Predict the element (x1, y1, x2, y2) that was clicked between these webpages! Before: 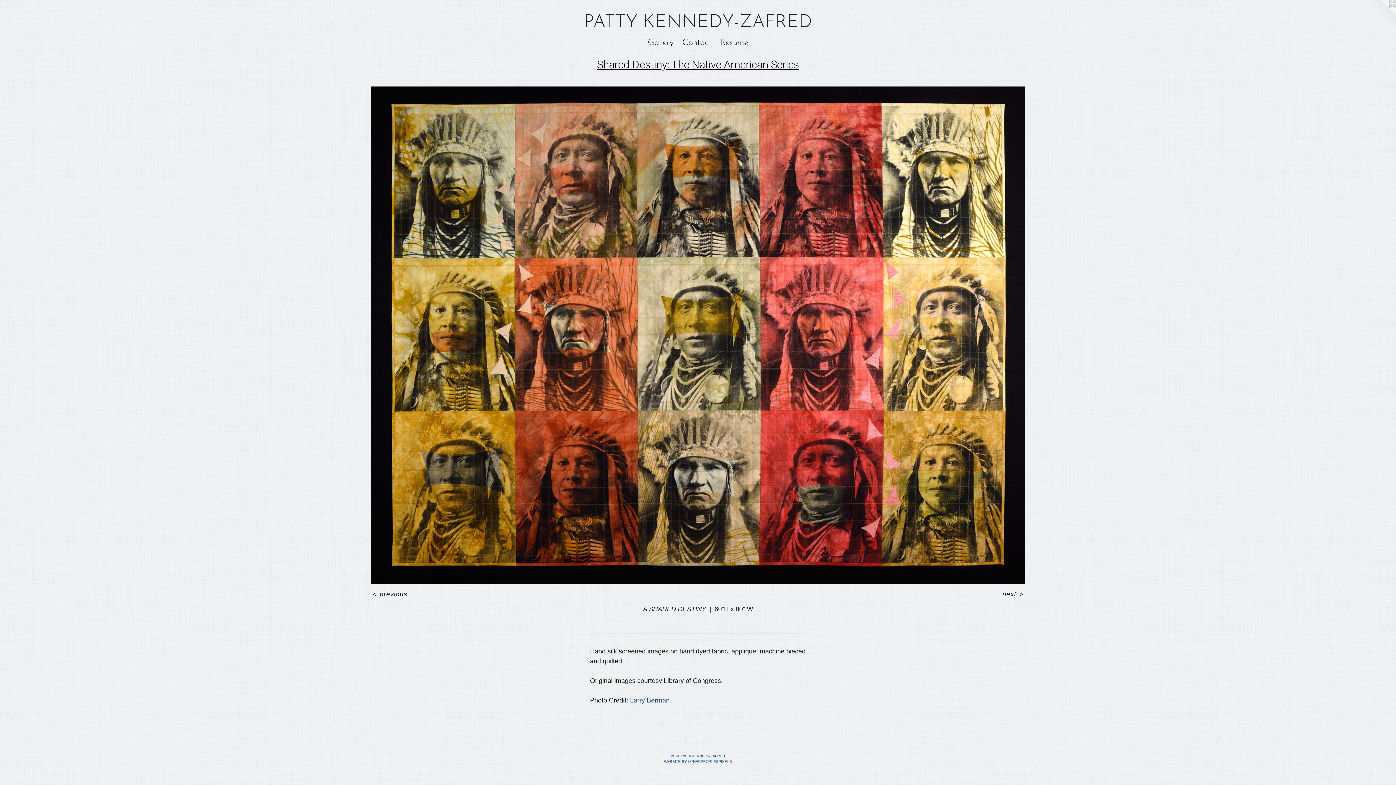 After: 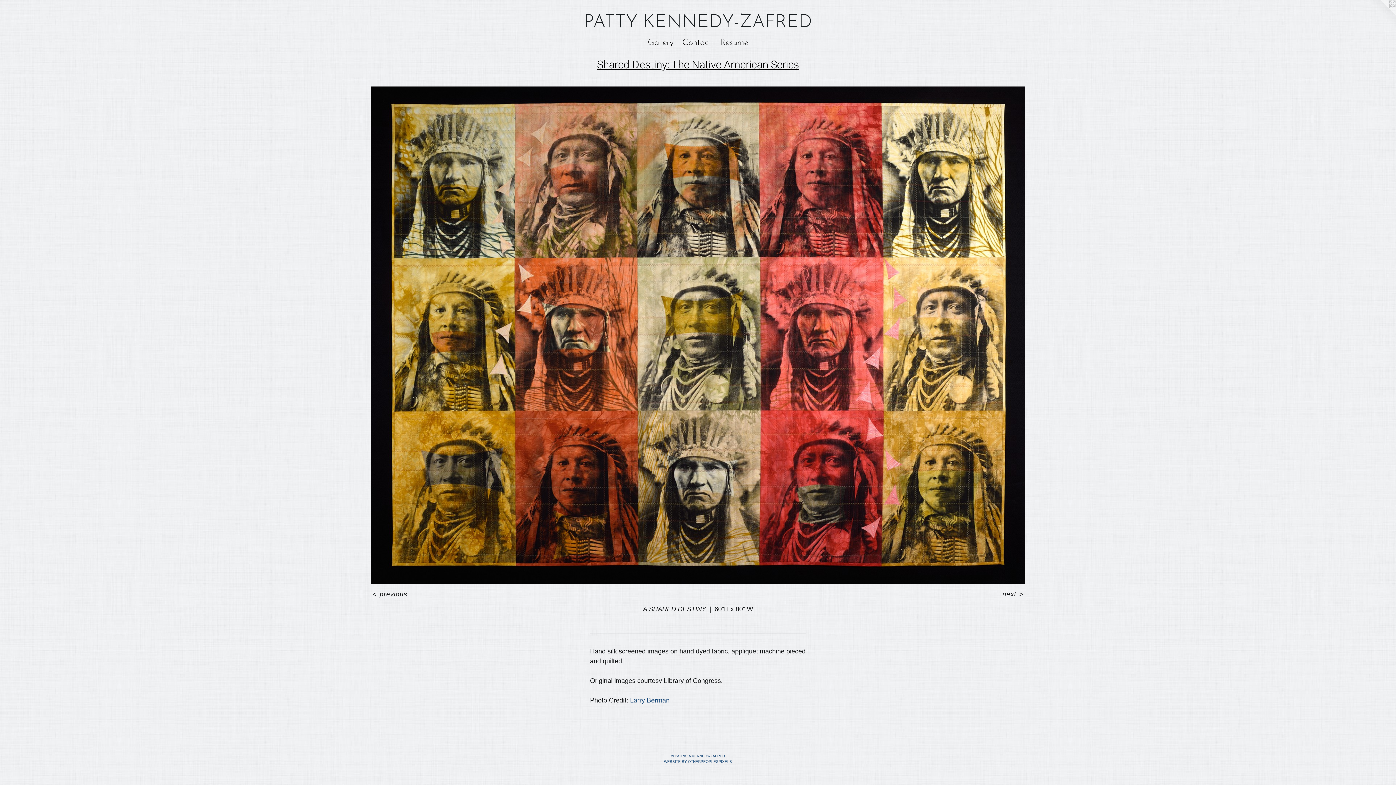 Action: bbox: (1367, 0, 1396, 29)